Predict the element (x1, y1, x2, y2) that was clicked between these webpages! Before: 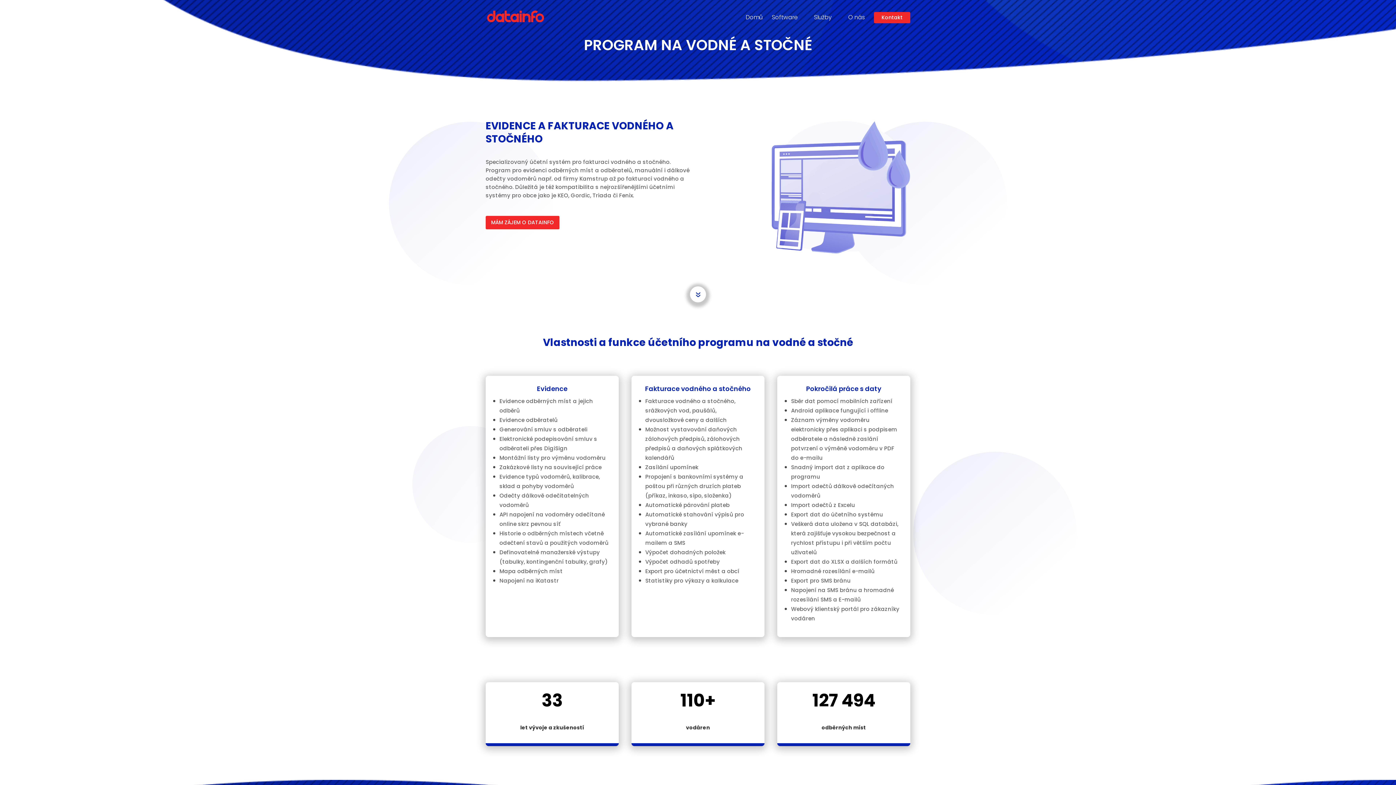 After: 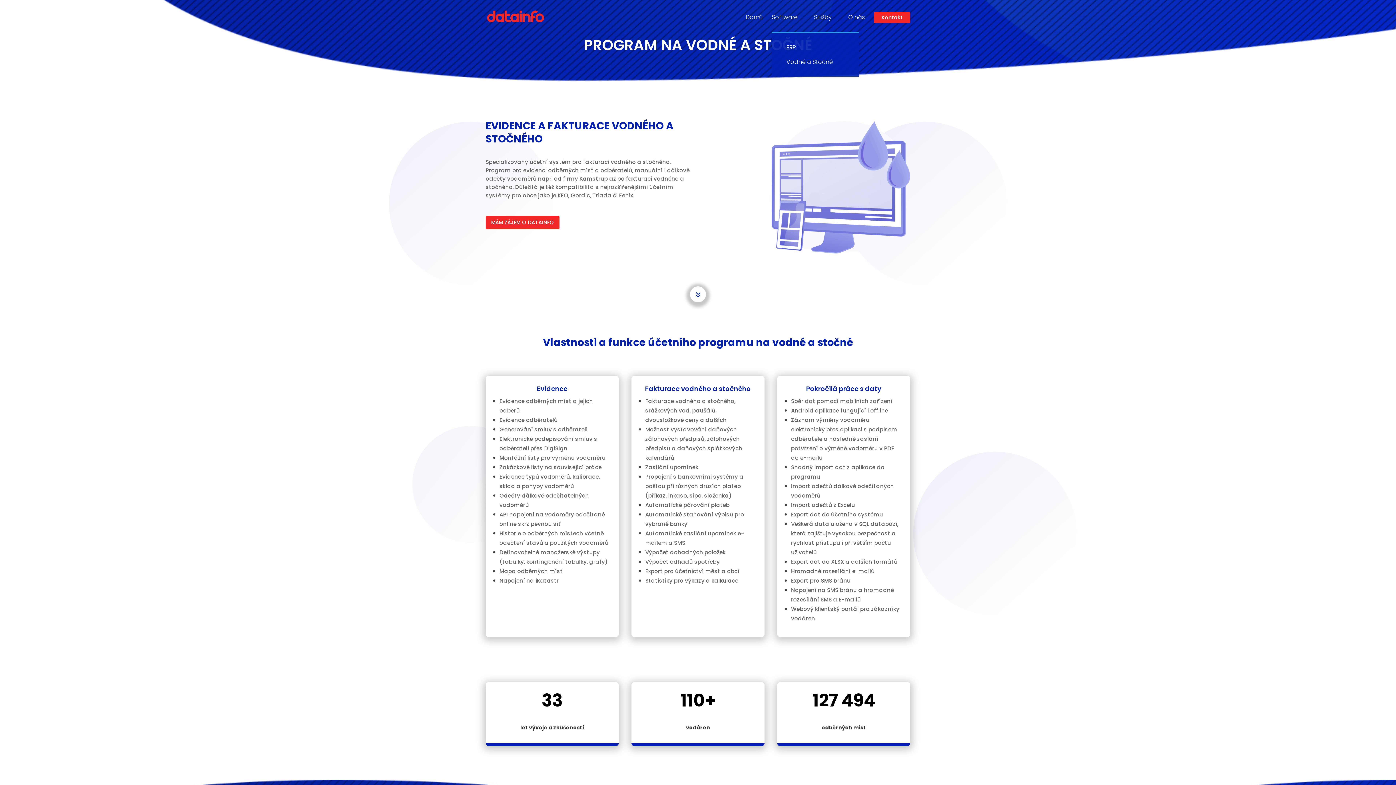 Action: label: Software bbox: (772, 14, 805, 32)